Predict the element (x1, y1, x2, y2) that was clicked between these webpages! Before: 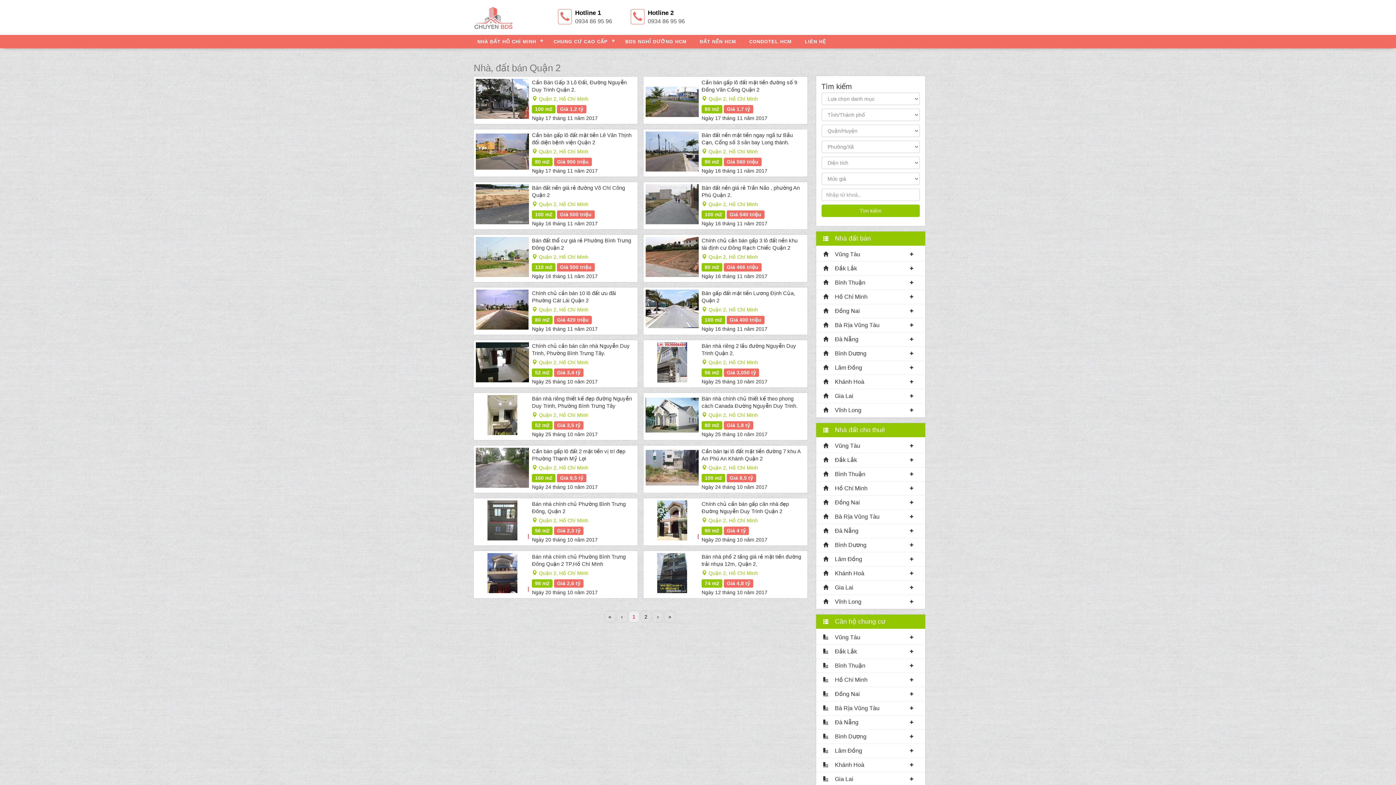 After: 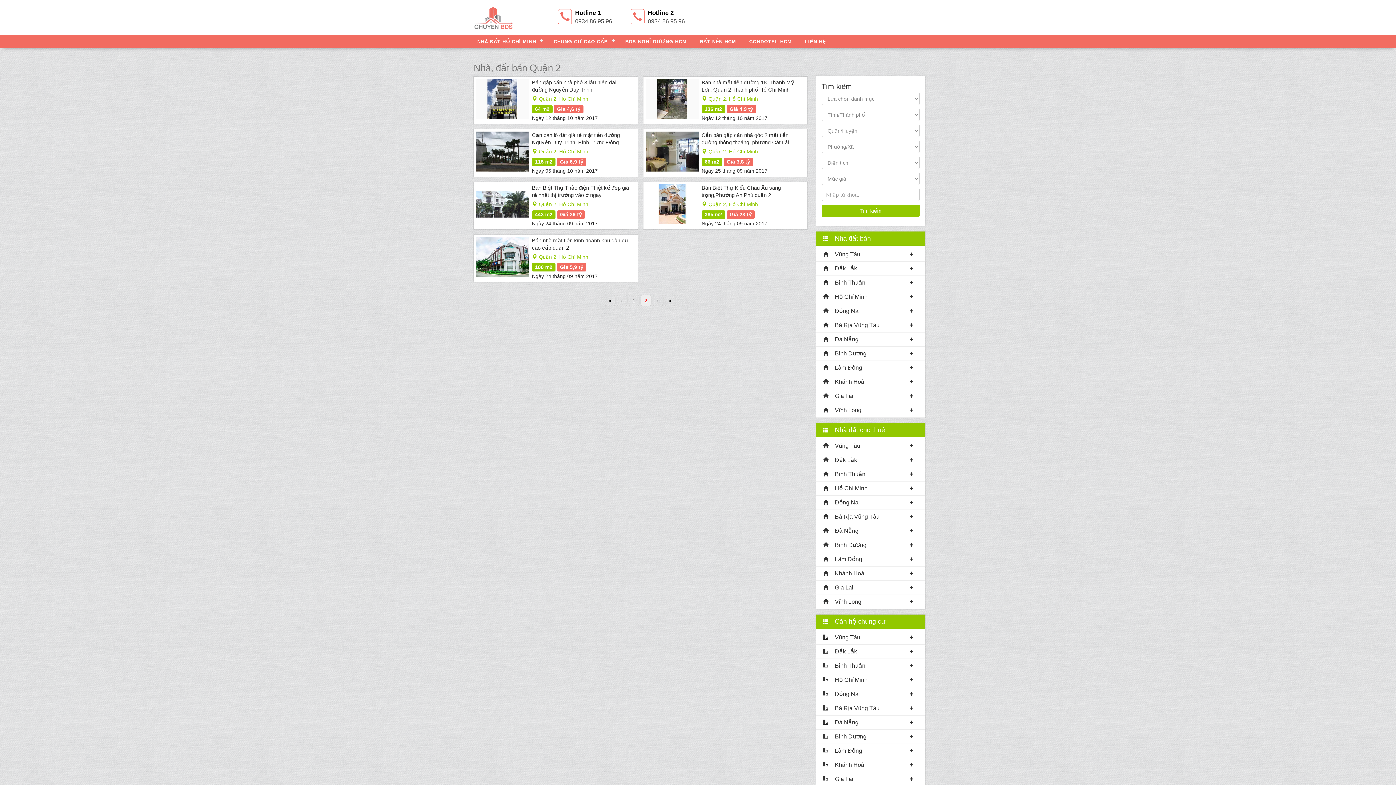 Action: bbox: (664, 611, 675, 622) label: »